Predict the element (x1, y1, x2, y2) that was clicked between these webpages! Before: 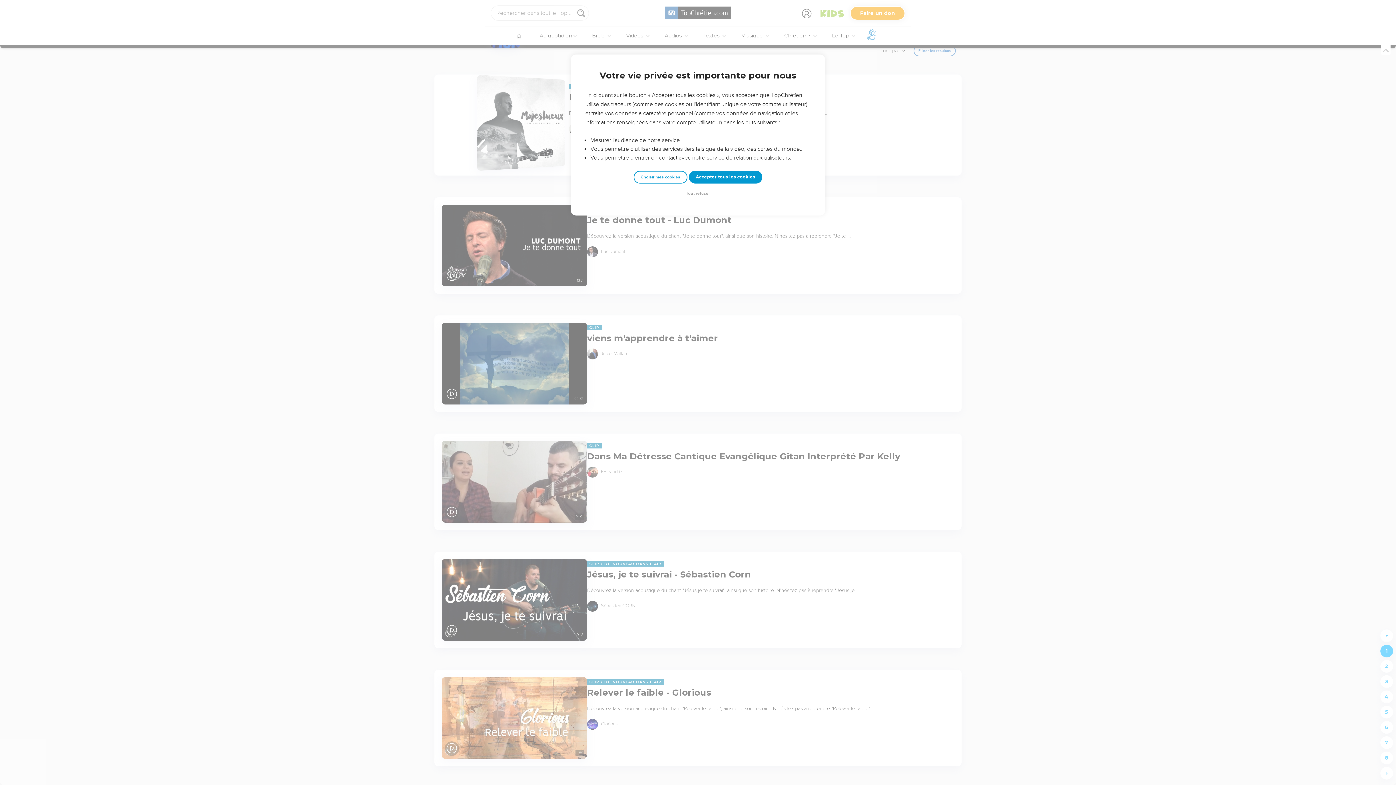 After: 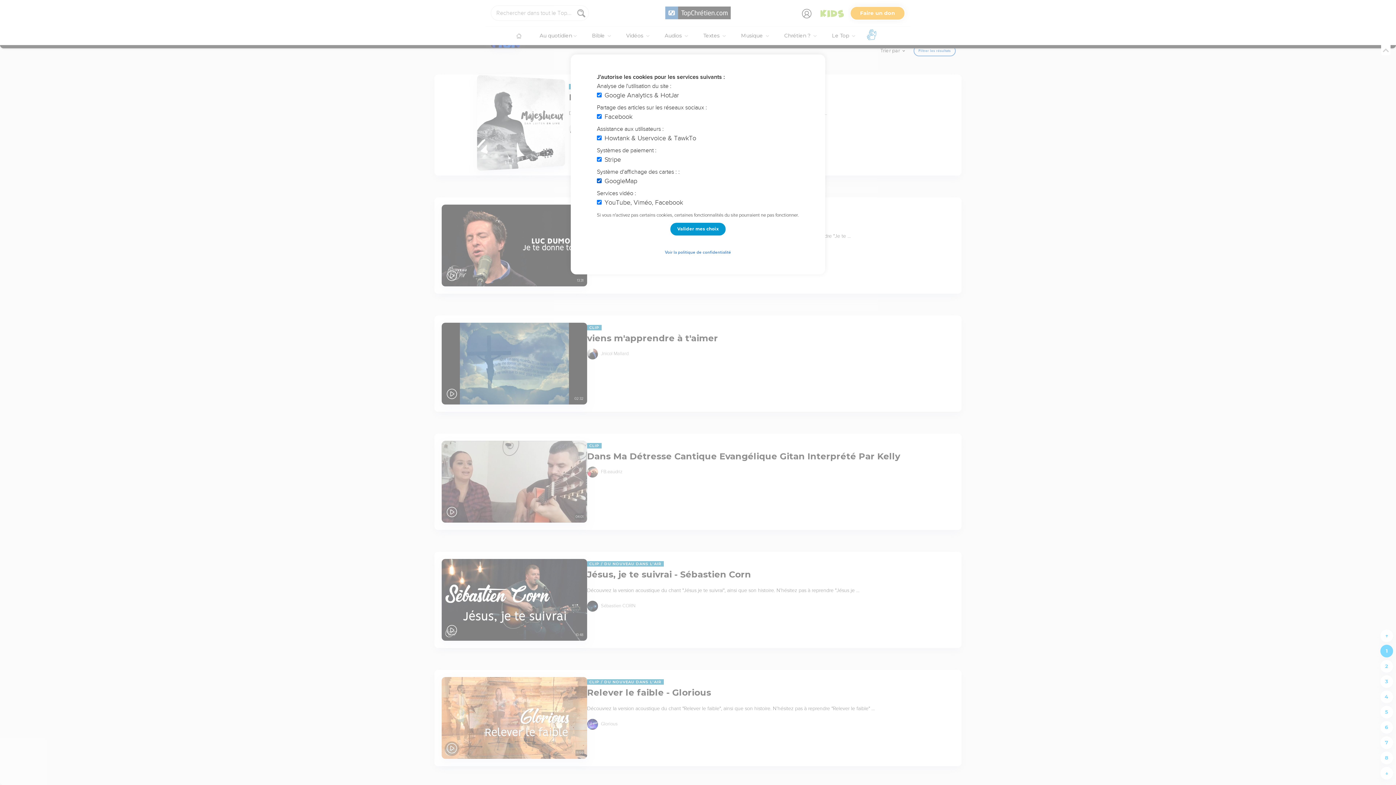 Action: label: Choisir mes cookies bbox: (633, 170, 687, 183)